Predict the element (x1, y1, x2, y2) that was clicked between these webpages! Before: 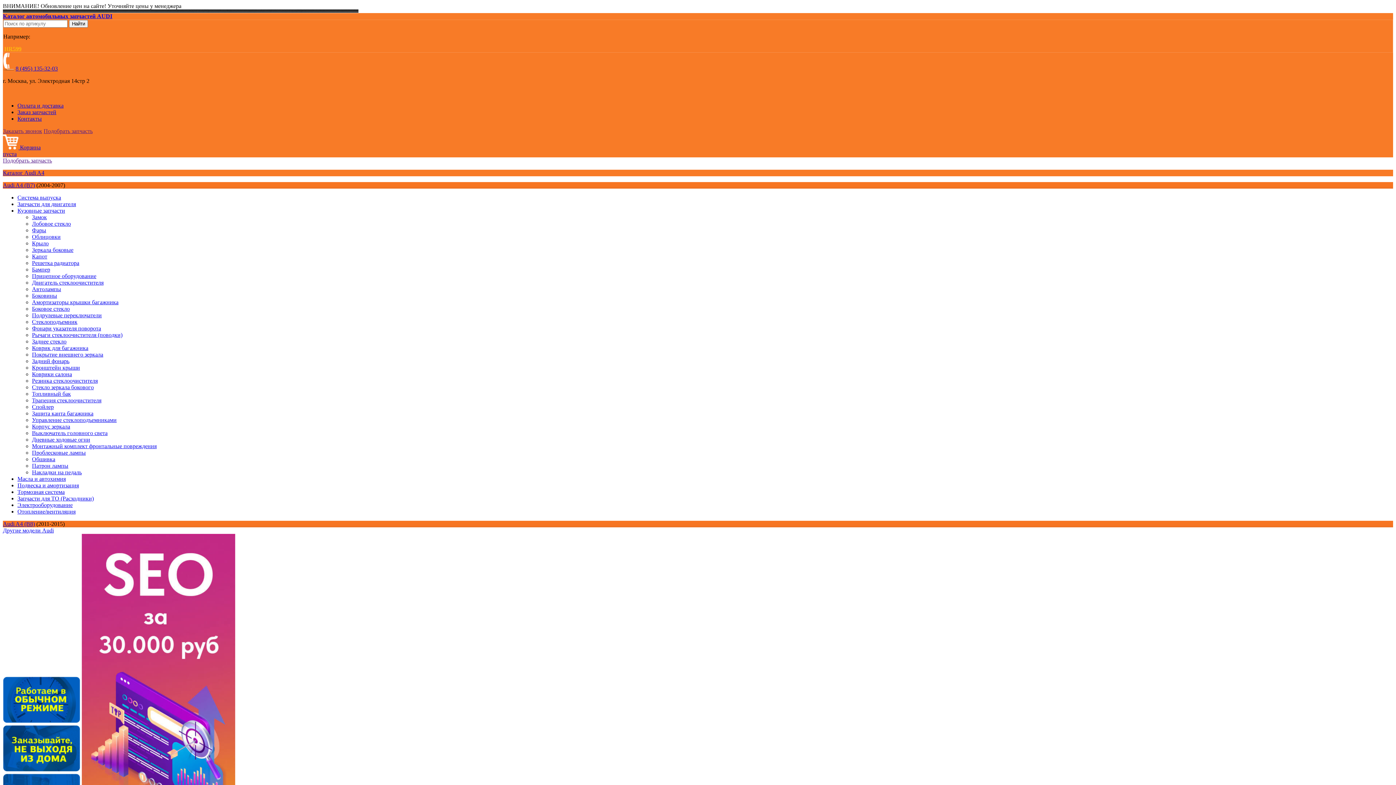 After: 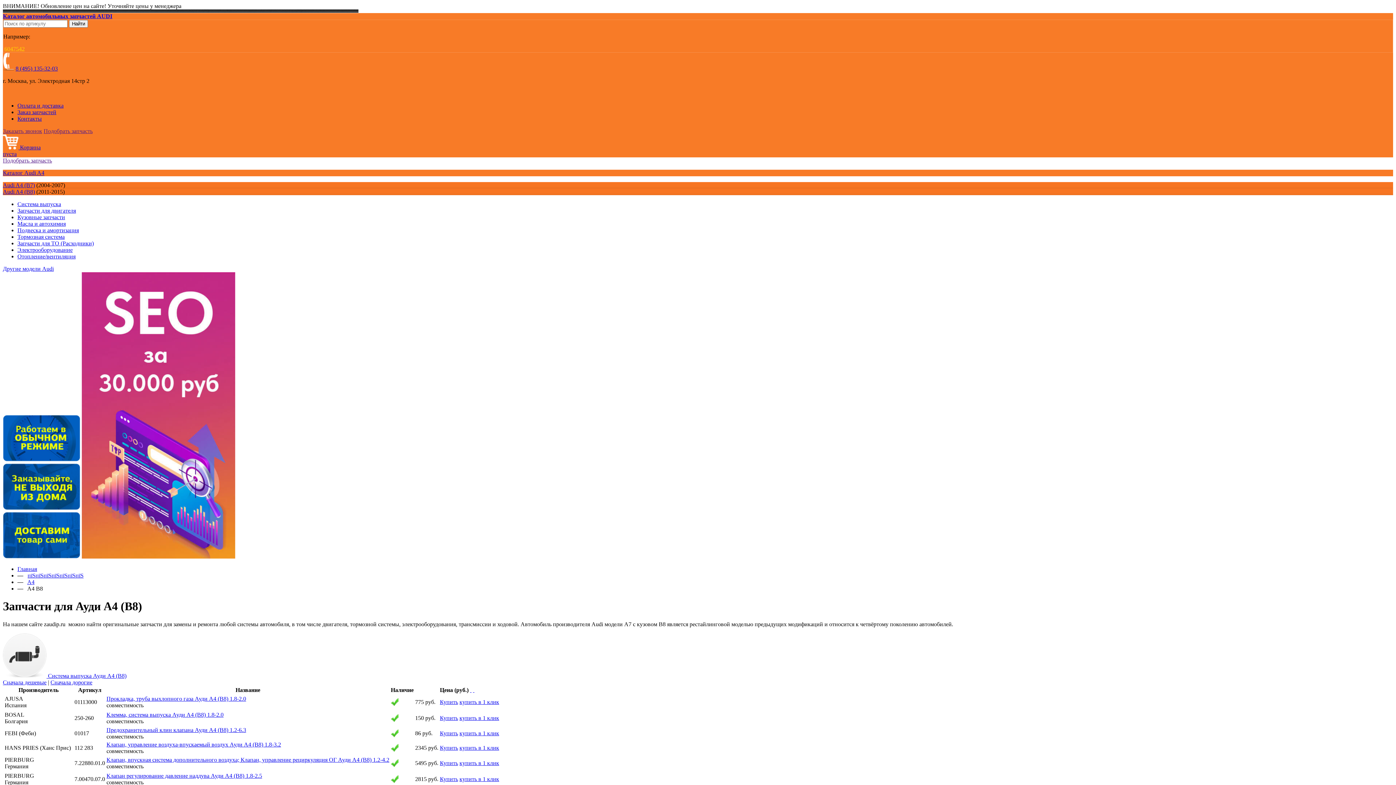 Action: label: Audi A4 (B8) bbox: (2, 521, 34, 527)